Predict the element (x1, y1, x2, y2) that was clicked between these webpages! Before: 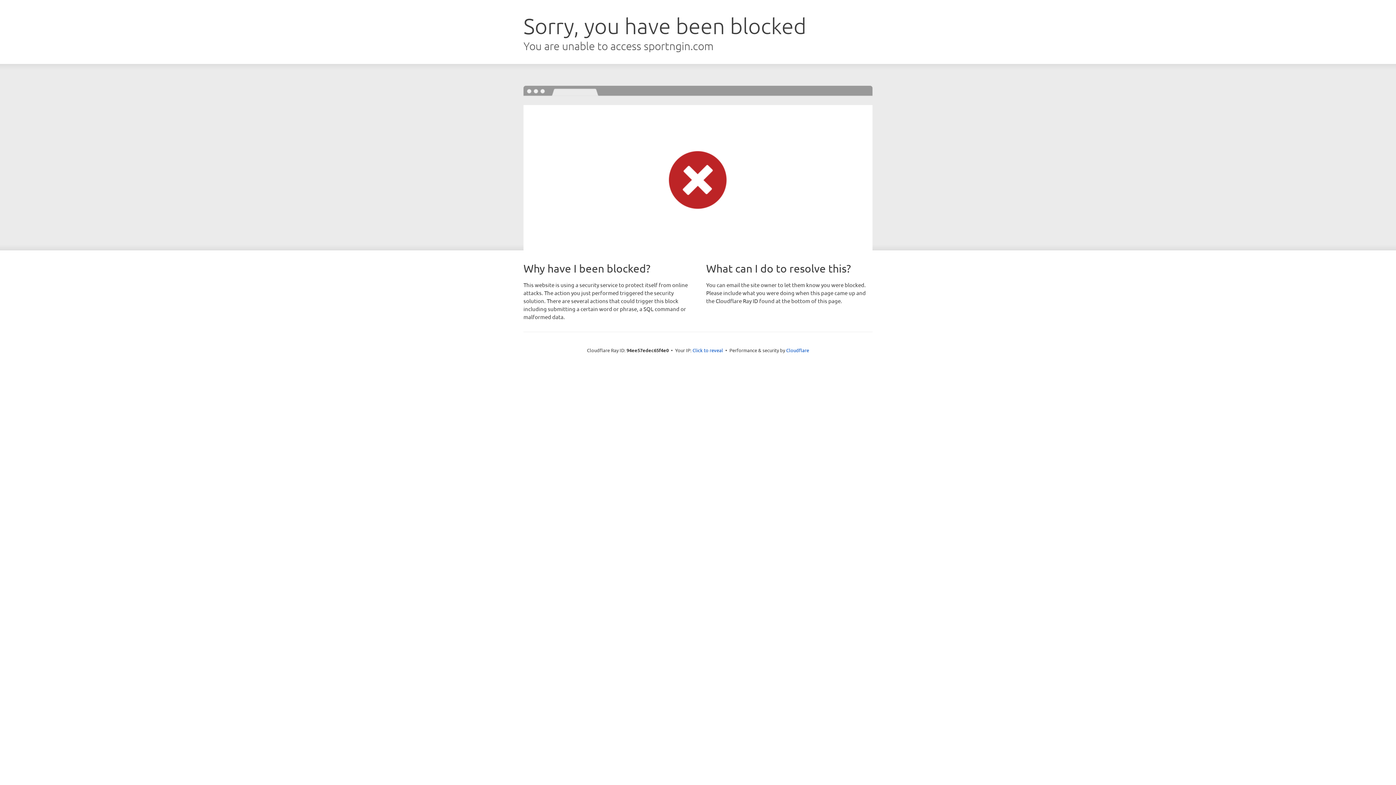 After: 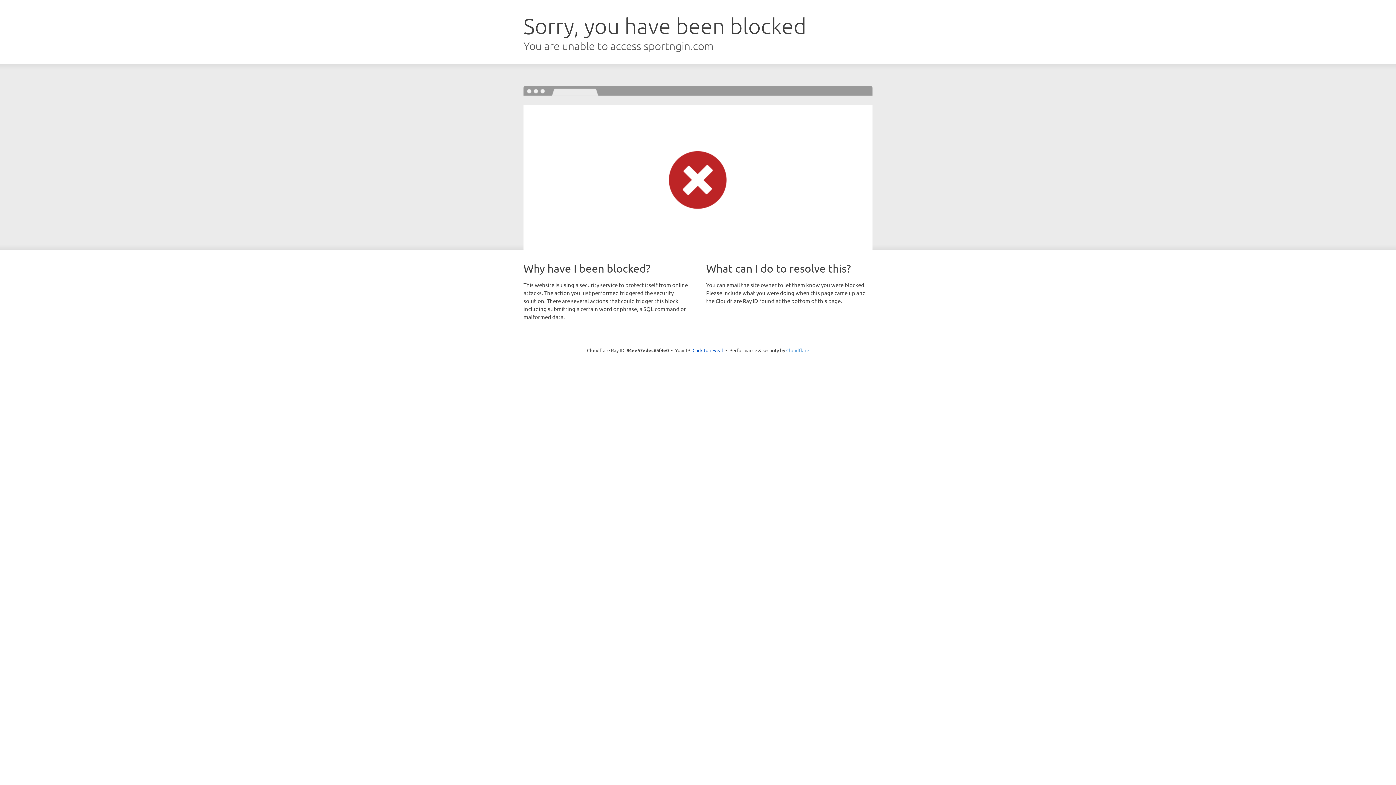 Action: label: Cloudflare bbox: (786, 347, 809, 353)